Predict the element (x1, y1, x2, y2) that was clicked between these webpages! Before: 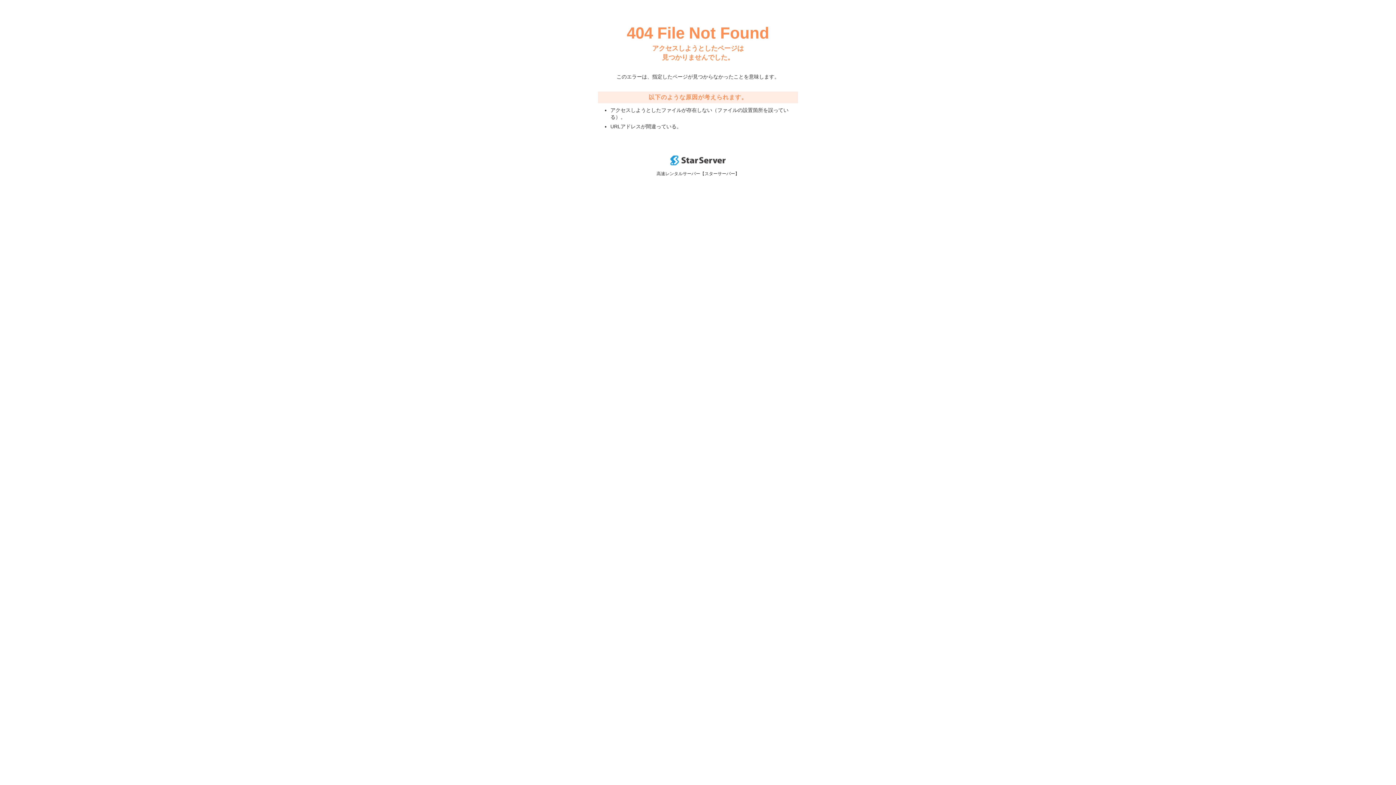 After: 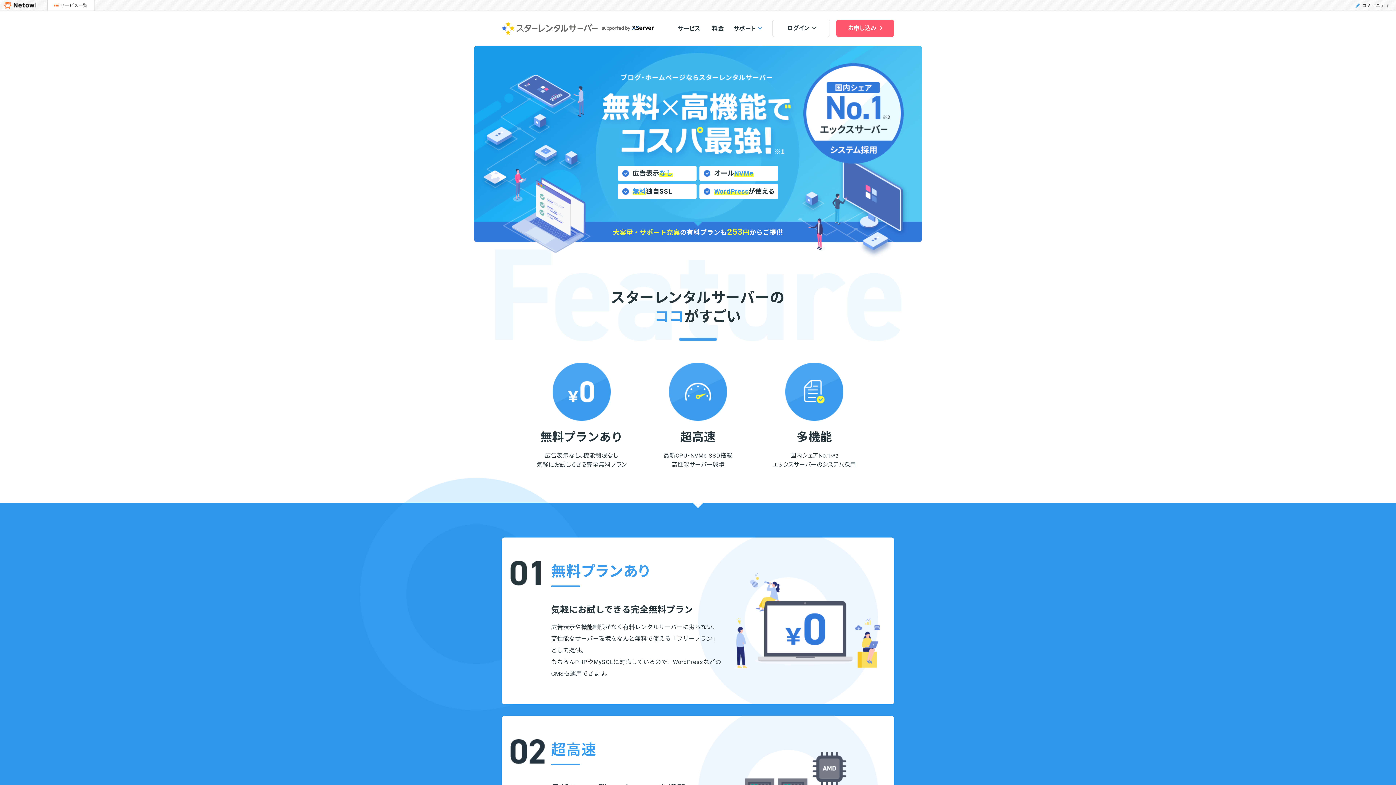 Action: bbox: (670, 160, 725, 166)